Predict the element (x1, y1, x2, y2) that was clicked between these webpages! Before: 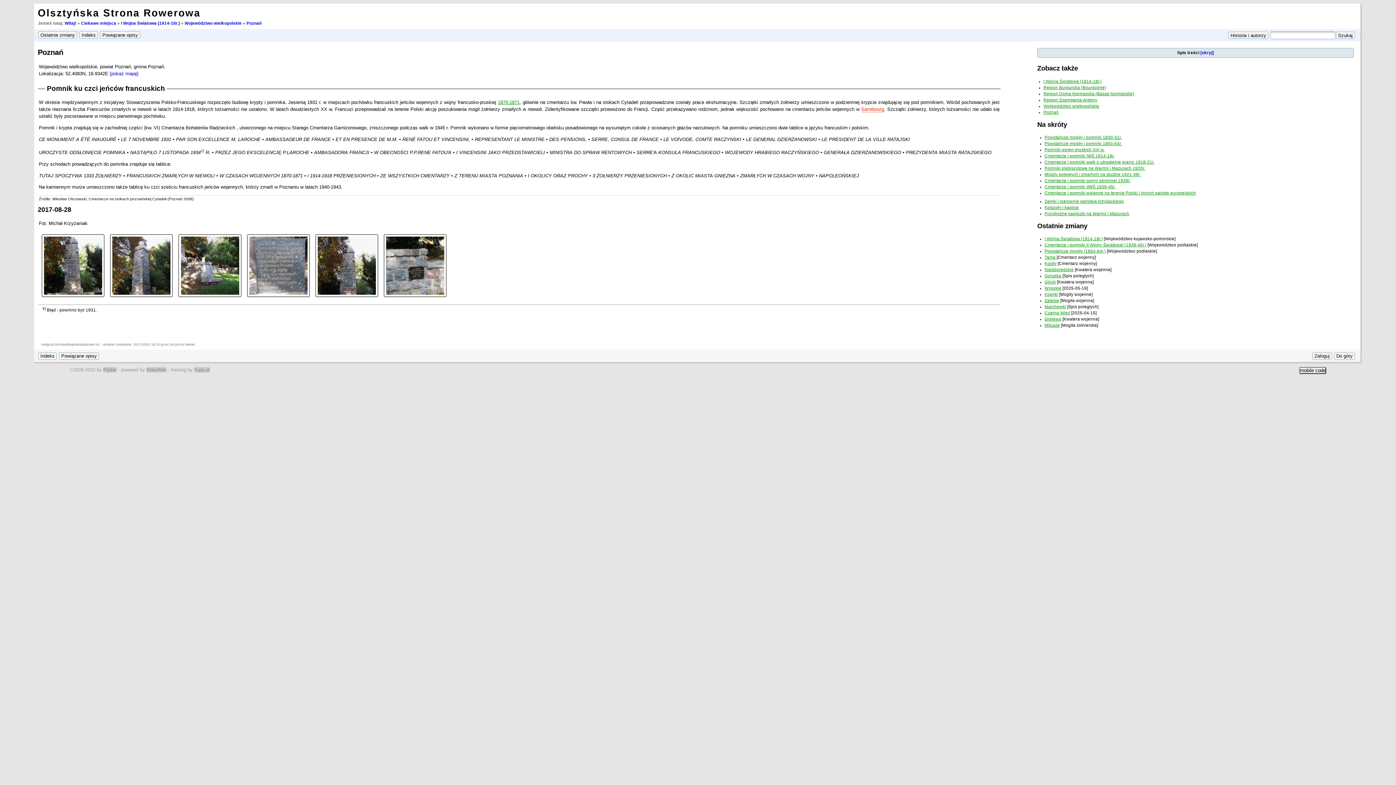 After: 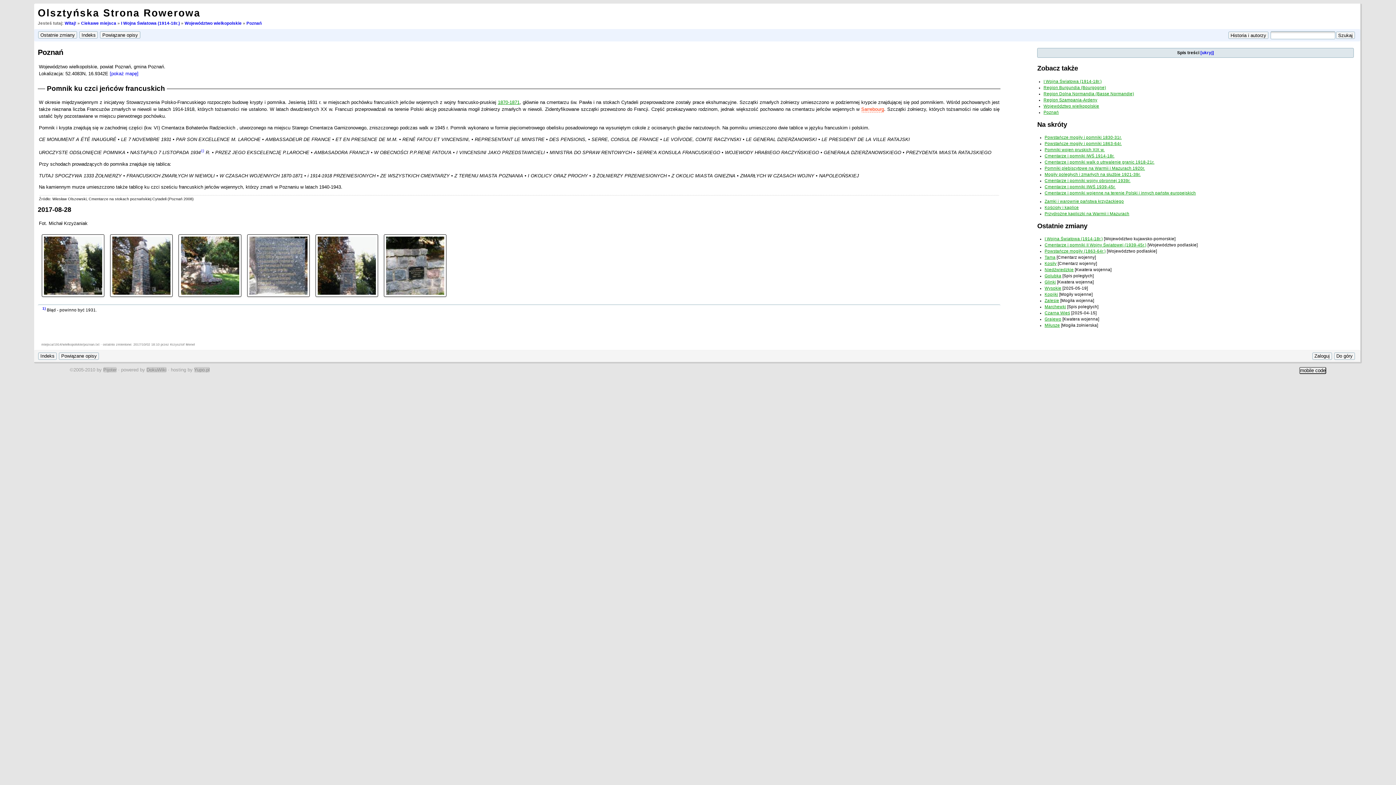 Action: label: Poznań bbox: (37, 48, 63, 56)